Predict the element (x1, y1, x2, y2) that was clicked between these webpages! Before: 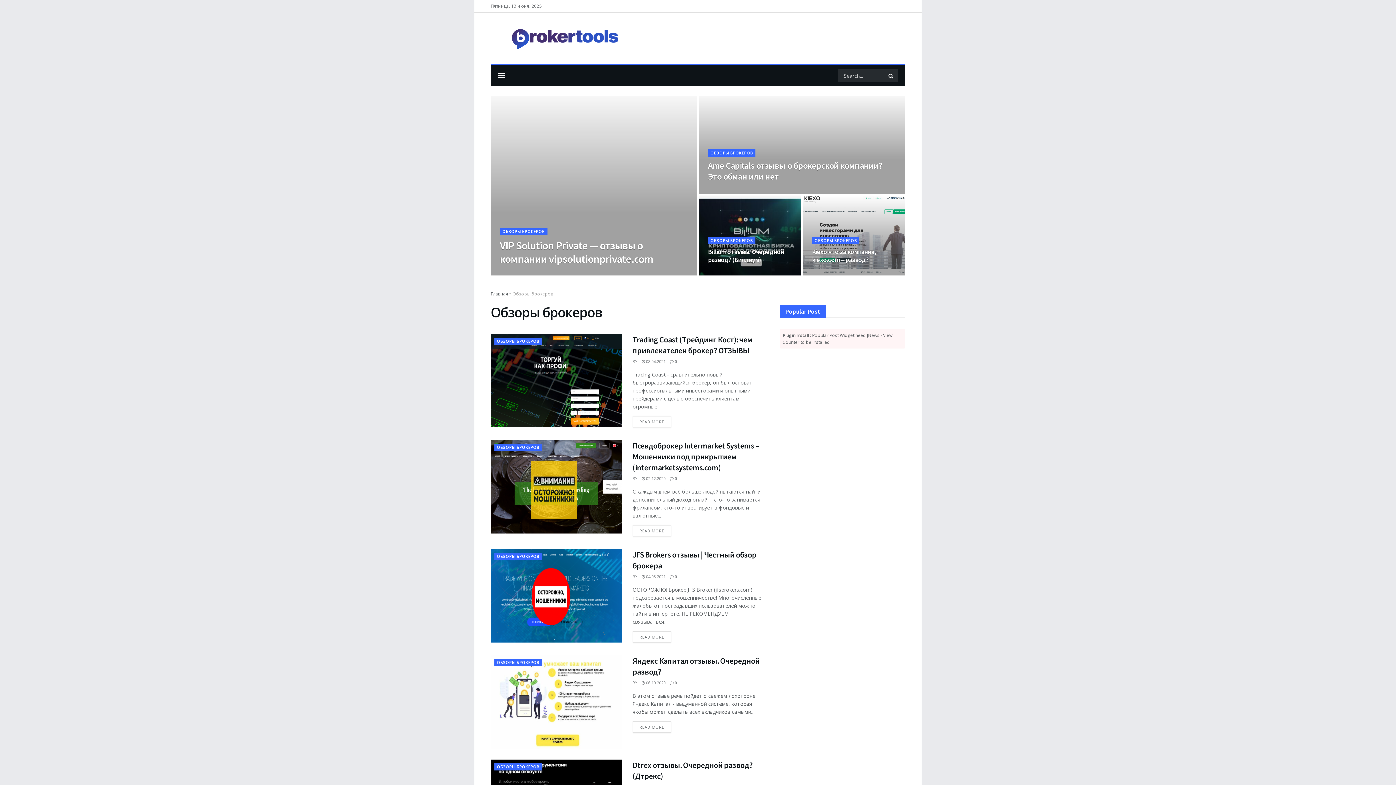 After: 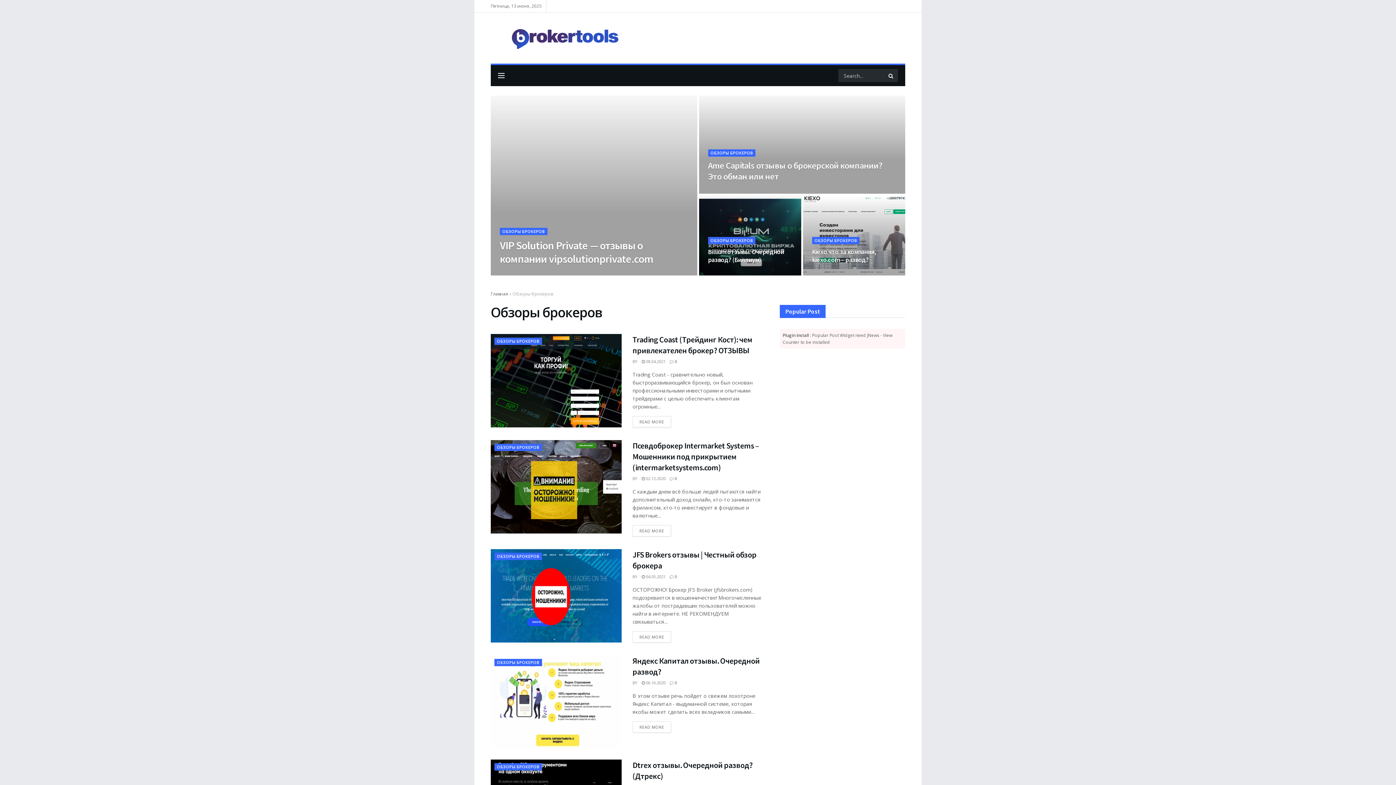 Action: label: ОБЗОРЫ БРОКЕРОВ bbox: (494, 763, 542, 771)